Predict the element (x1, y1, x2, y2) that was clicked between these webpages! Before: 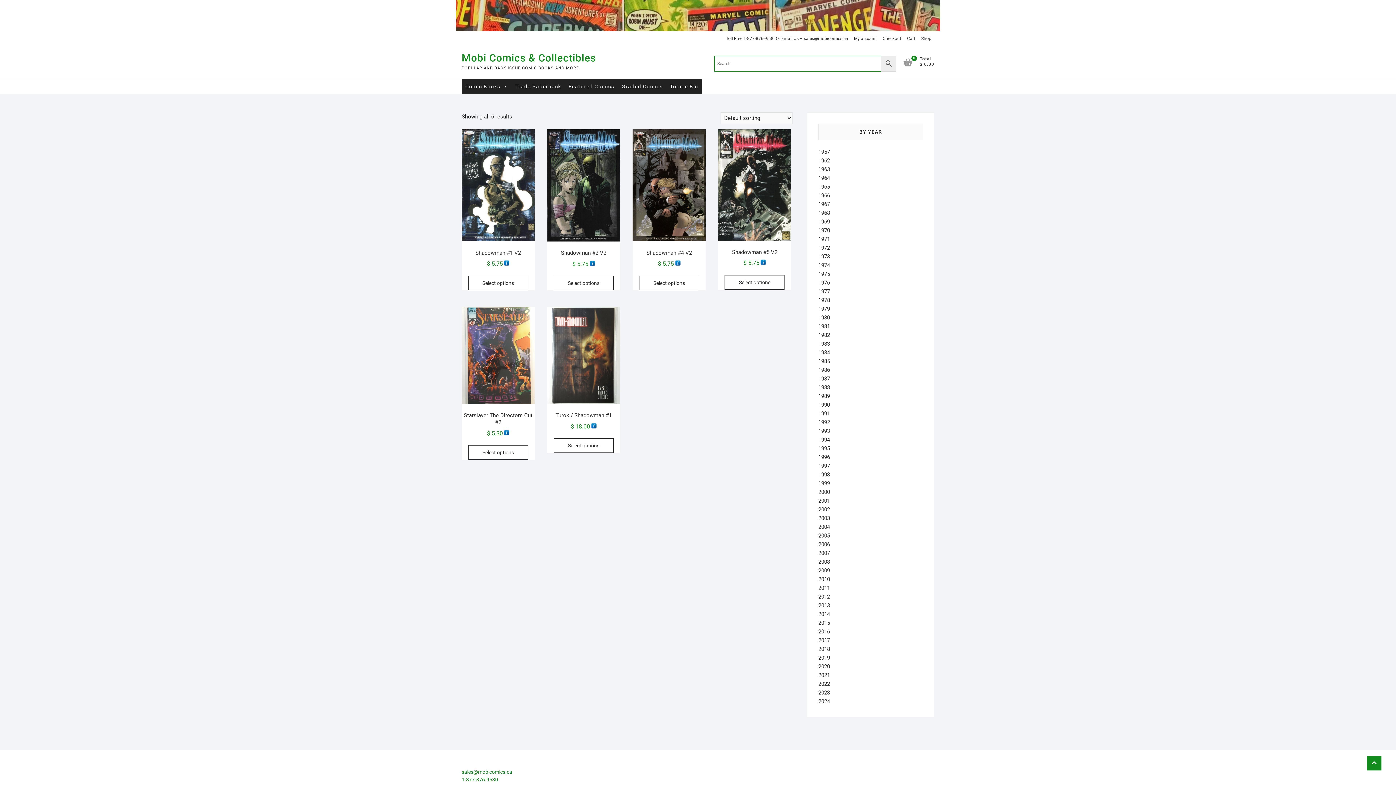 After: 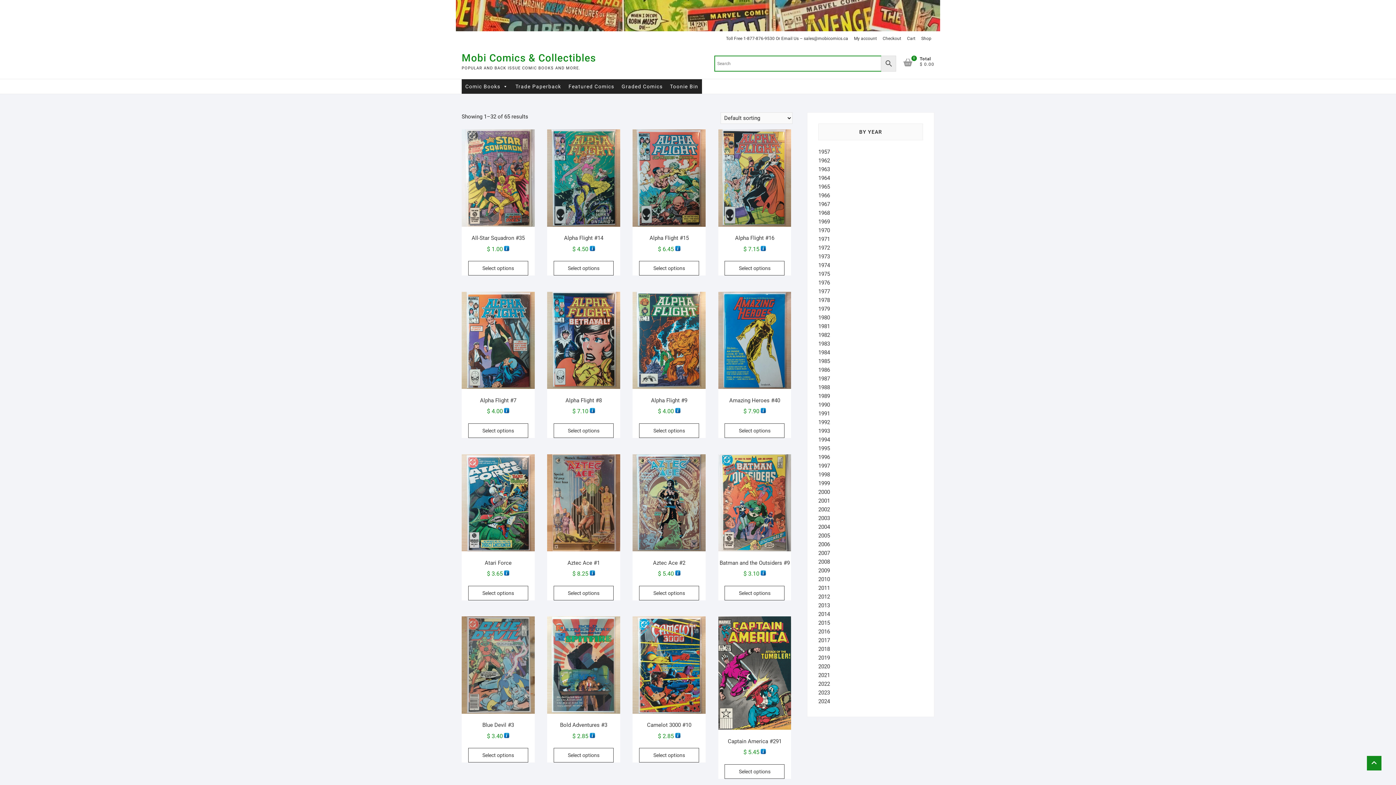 Action: bbox: (818, 349, 830, 356) label: 1984